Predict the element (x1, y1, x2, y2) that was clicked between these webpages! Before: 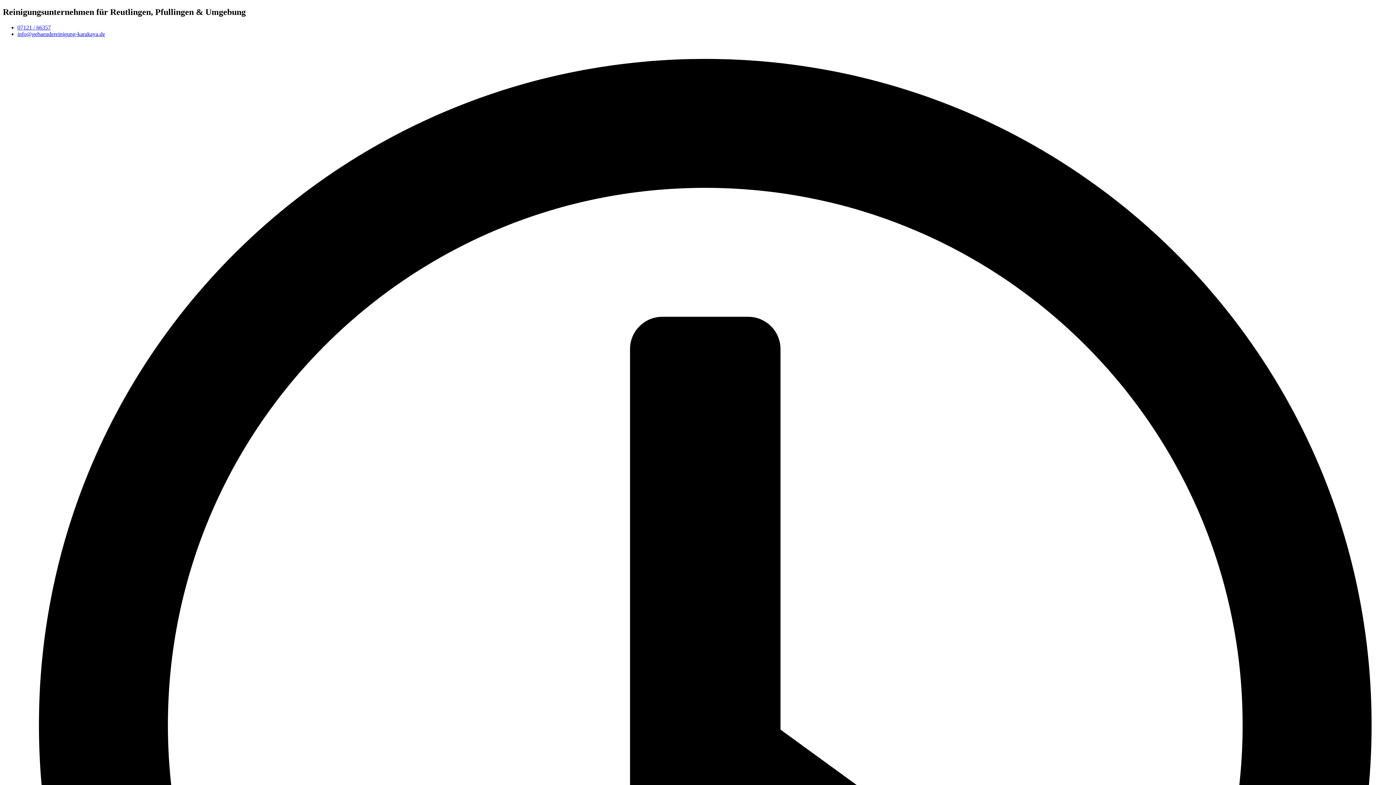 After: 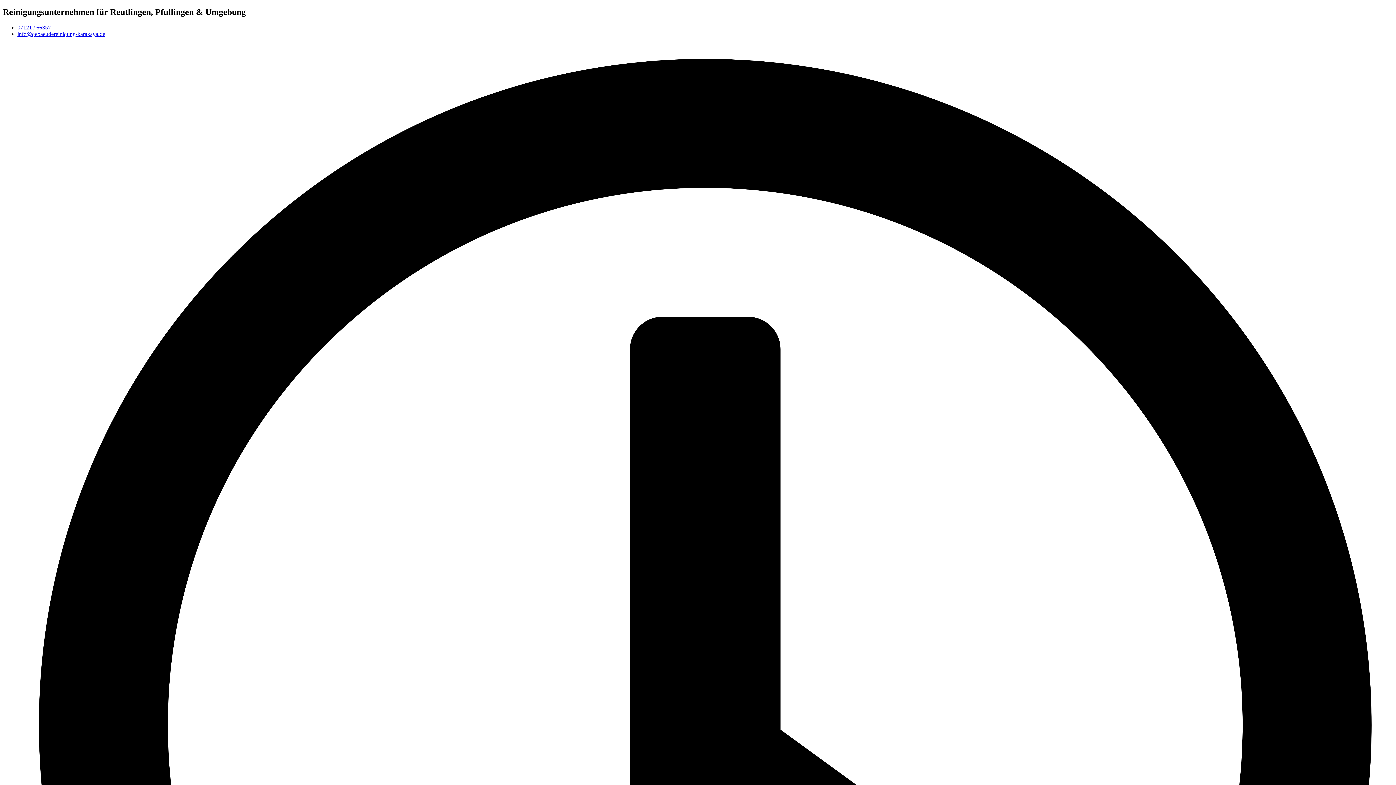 Action: label: info@gebaeudereinigung-karakaya.de bbox: (17, 30, 105, 37)